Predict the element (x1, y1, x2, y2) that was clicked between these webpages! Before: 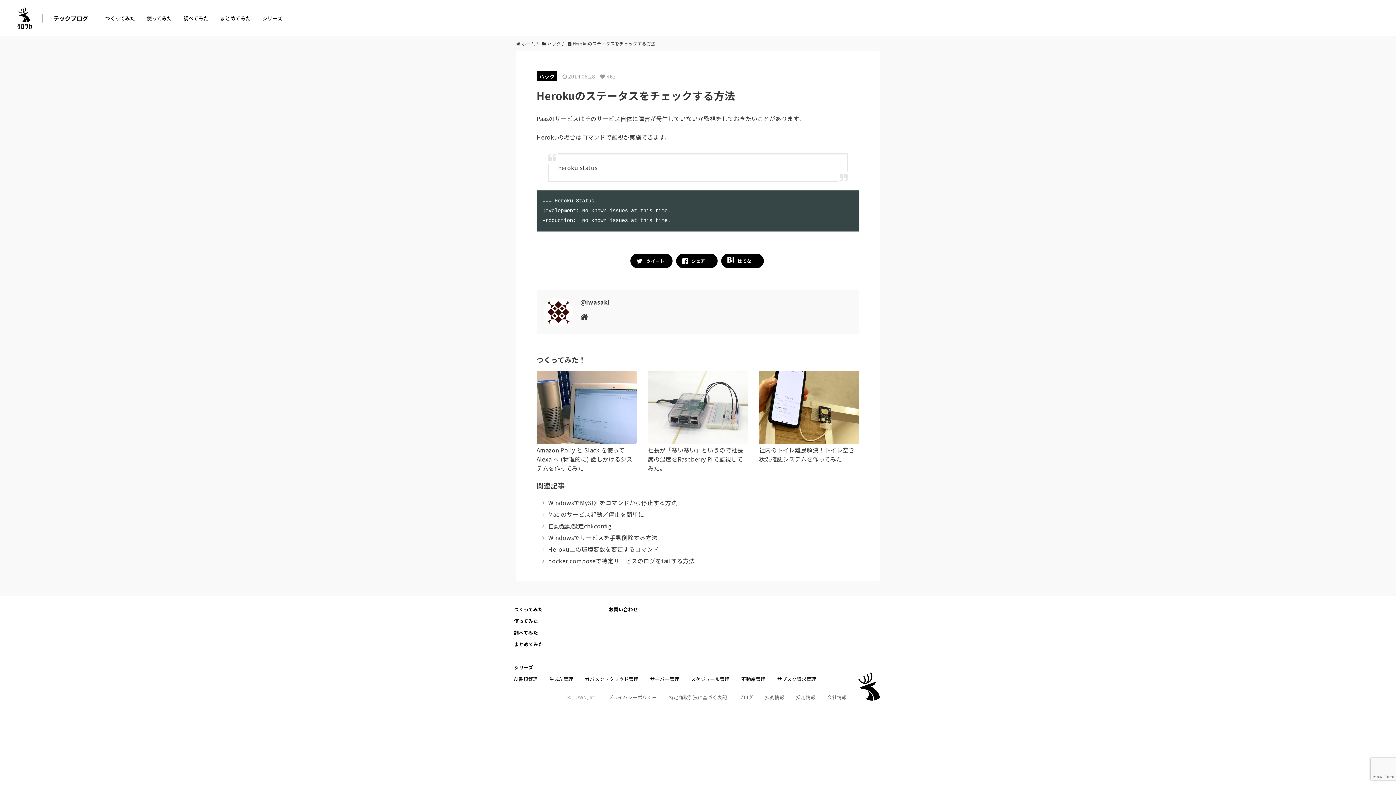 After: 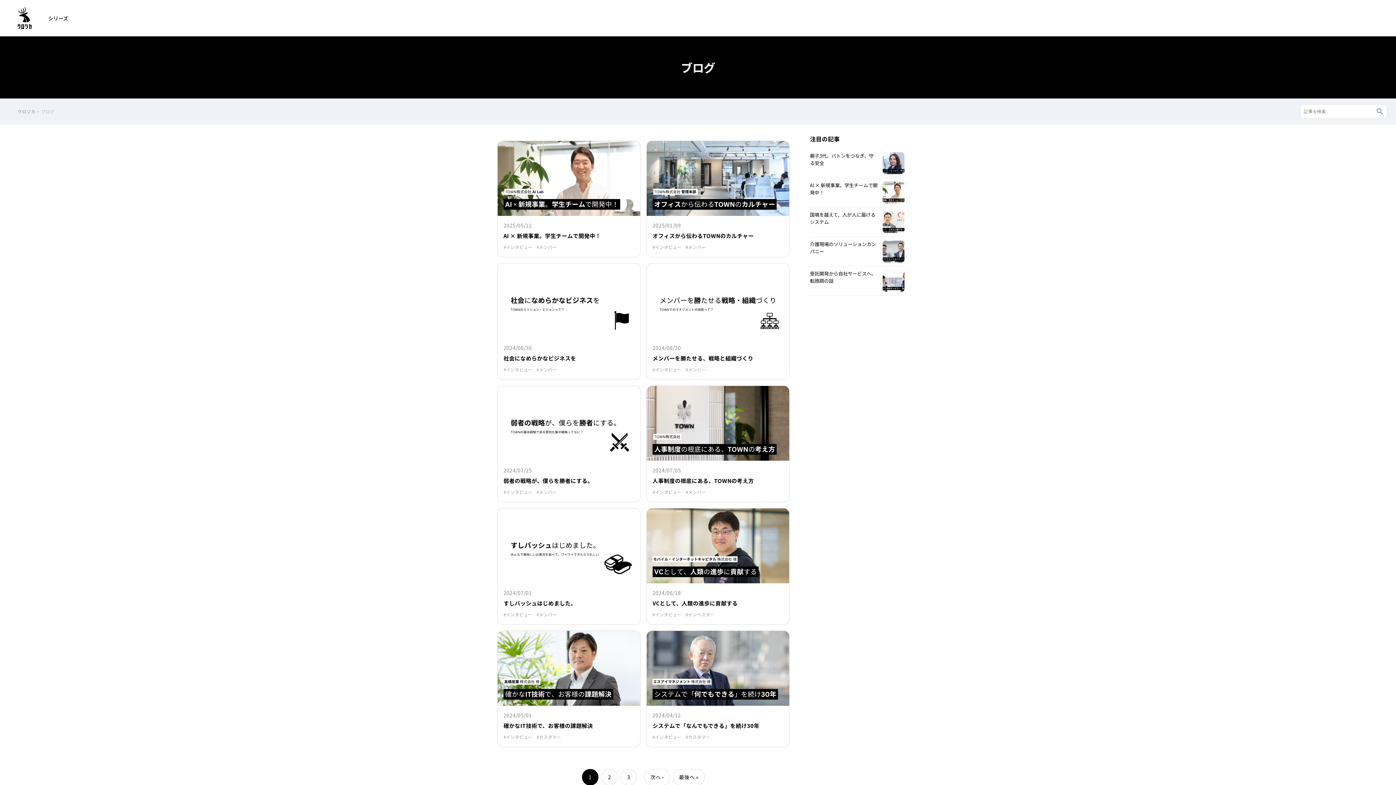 Action: label: ブログ bbox: (738, 694, 753, 701)